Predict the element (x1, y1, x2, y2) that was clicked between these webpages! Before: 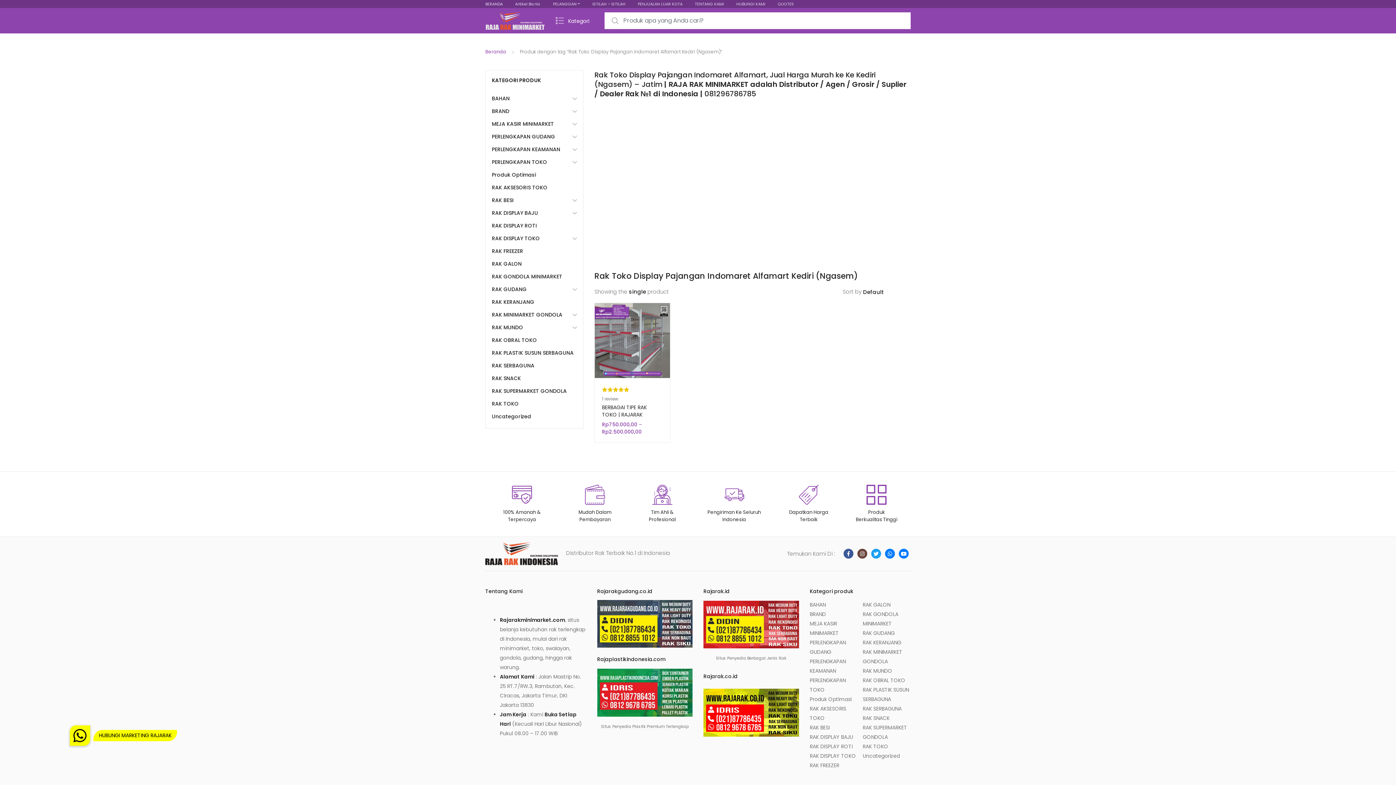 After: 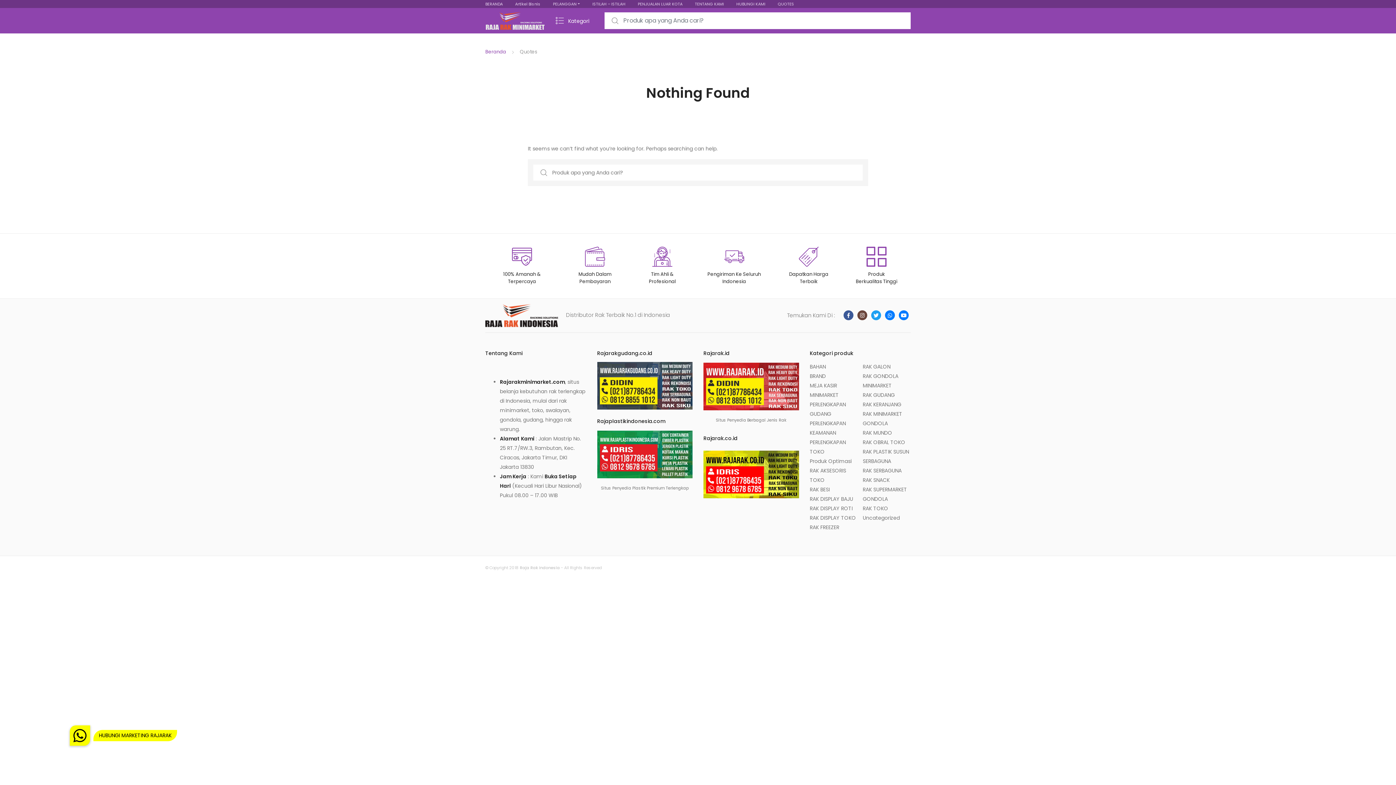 Action: label: QUOTES bbox: (771, 0, 800, 8)